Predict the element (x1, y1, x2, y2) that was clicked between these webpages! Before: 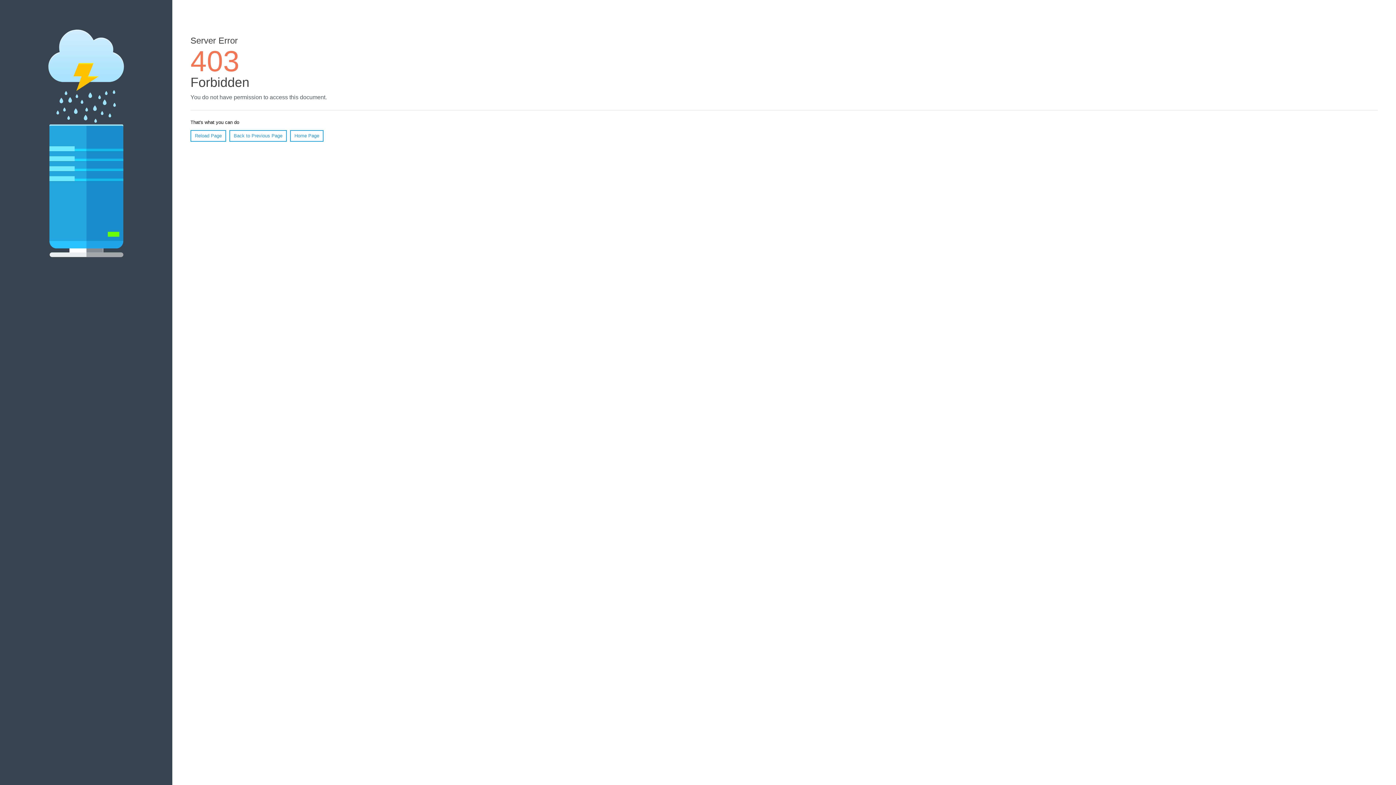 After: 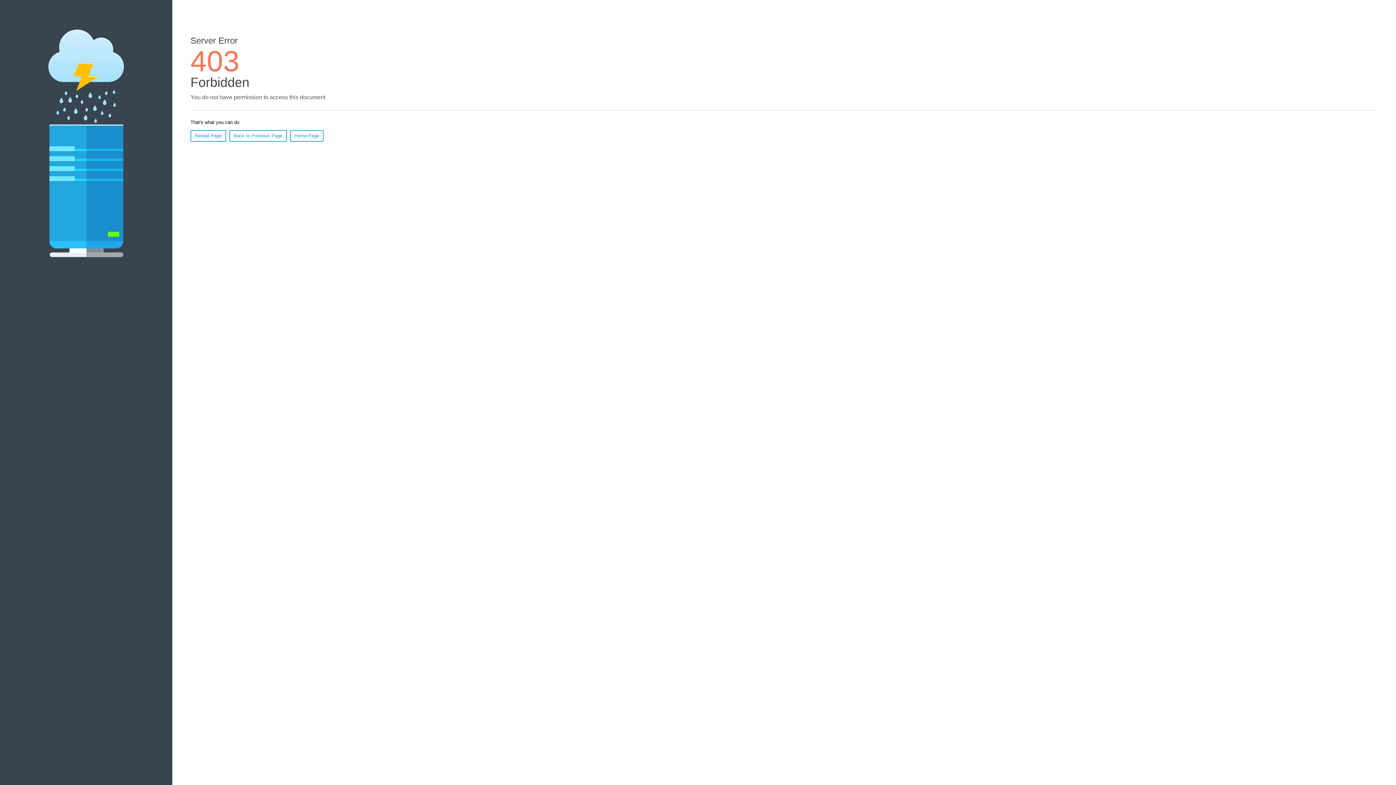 Action: label: Home Page bbox: (290, 130, 323, 141)